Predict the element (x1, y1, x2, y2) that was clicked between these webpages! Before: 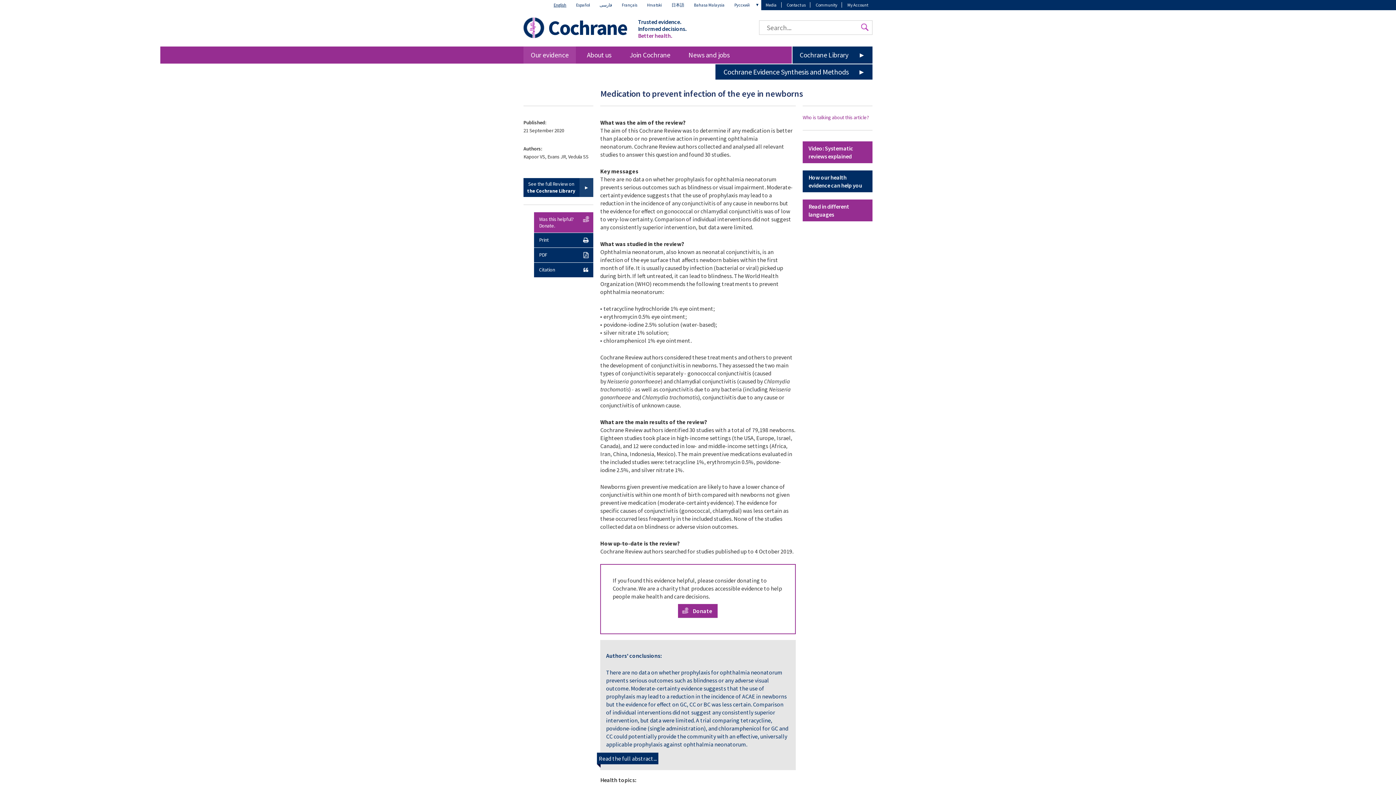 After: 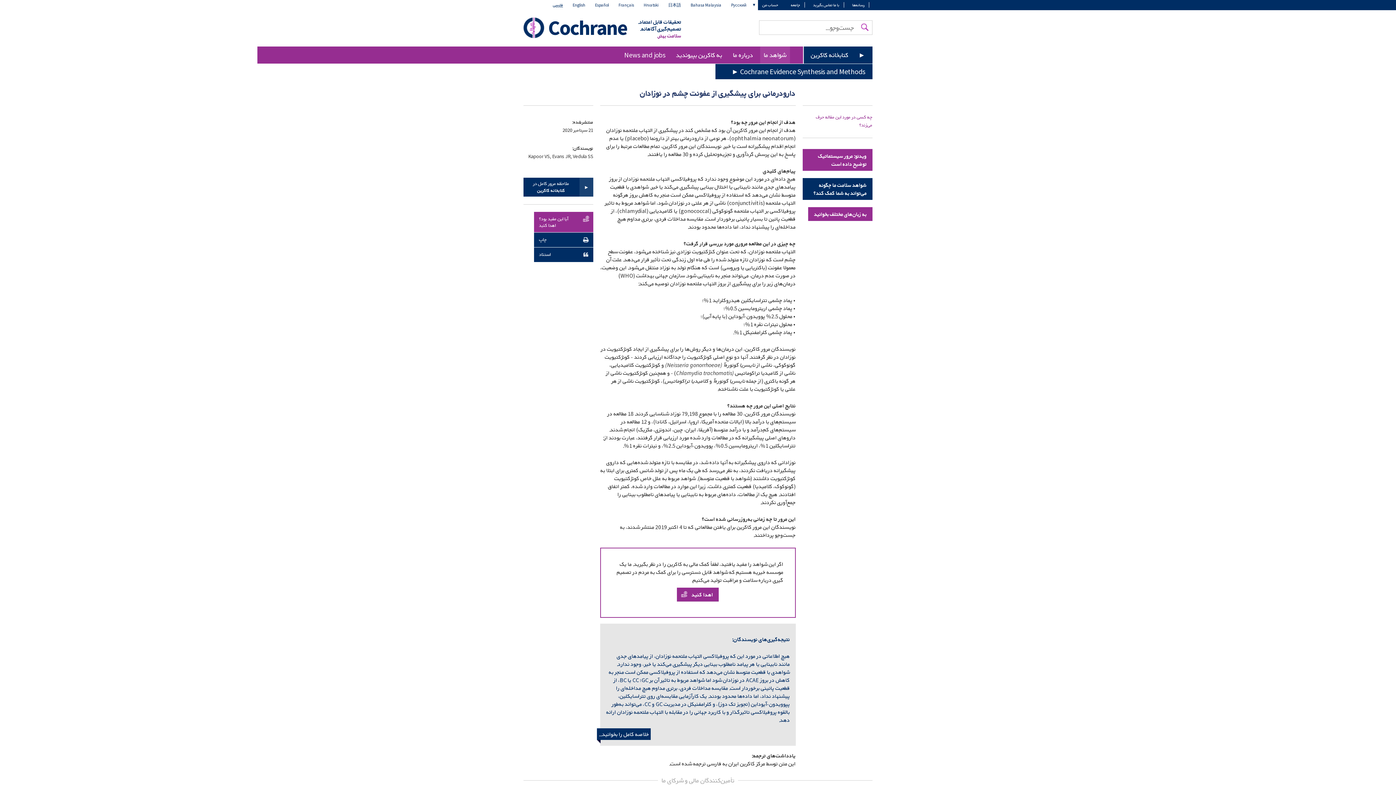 Action: bbox: (595, 0, 616, 10) label: فارسی